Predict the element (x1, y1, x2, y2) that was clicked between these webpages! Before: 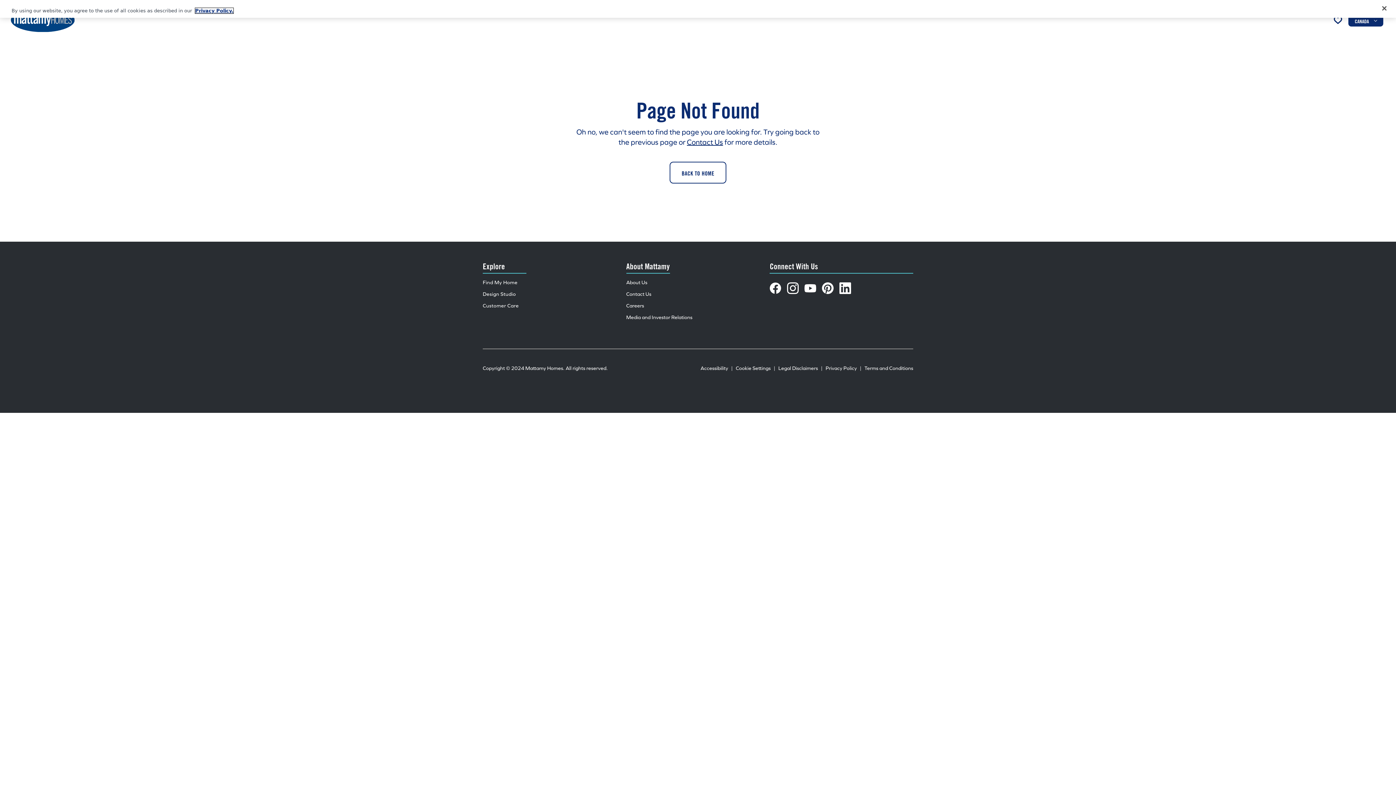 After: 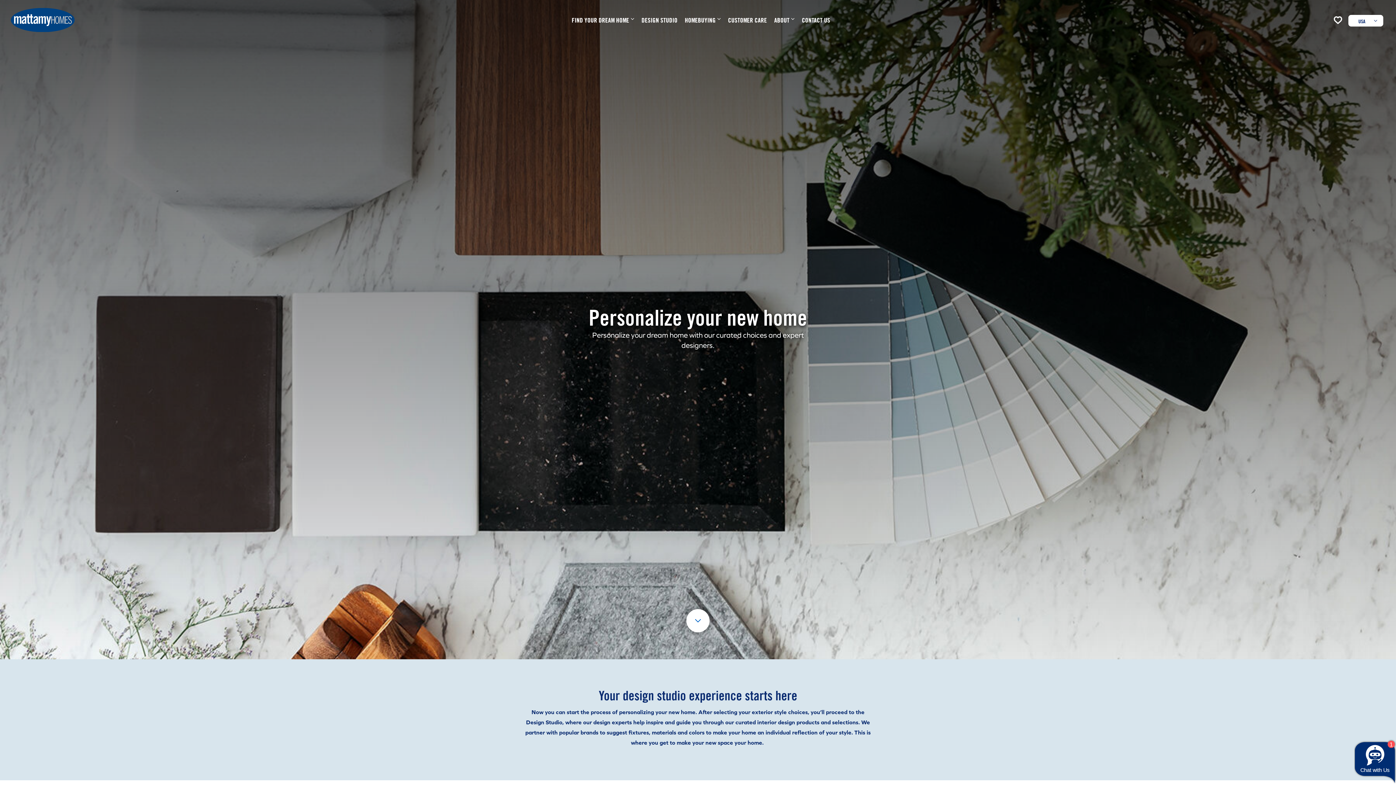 Action: label: Design Studio bbox: (482, 288, 626, 299)